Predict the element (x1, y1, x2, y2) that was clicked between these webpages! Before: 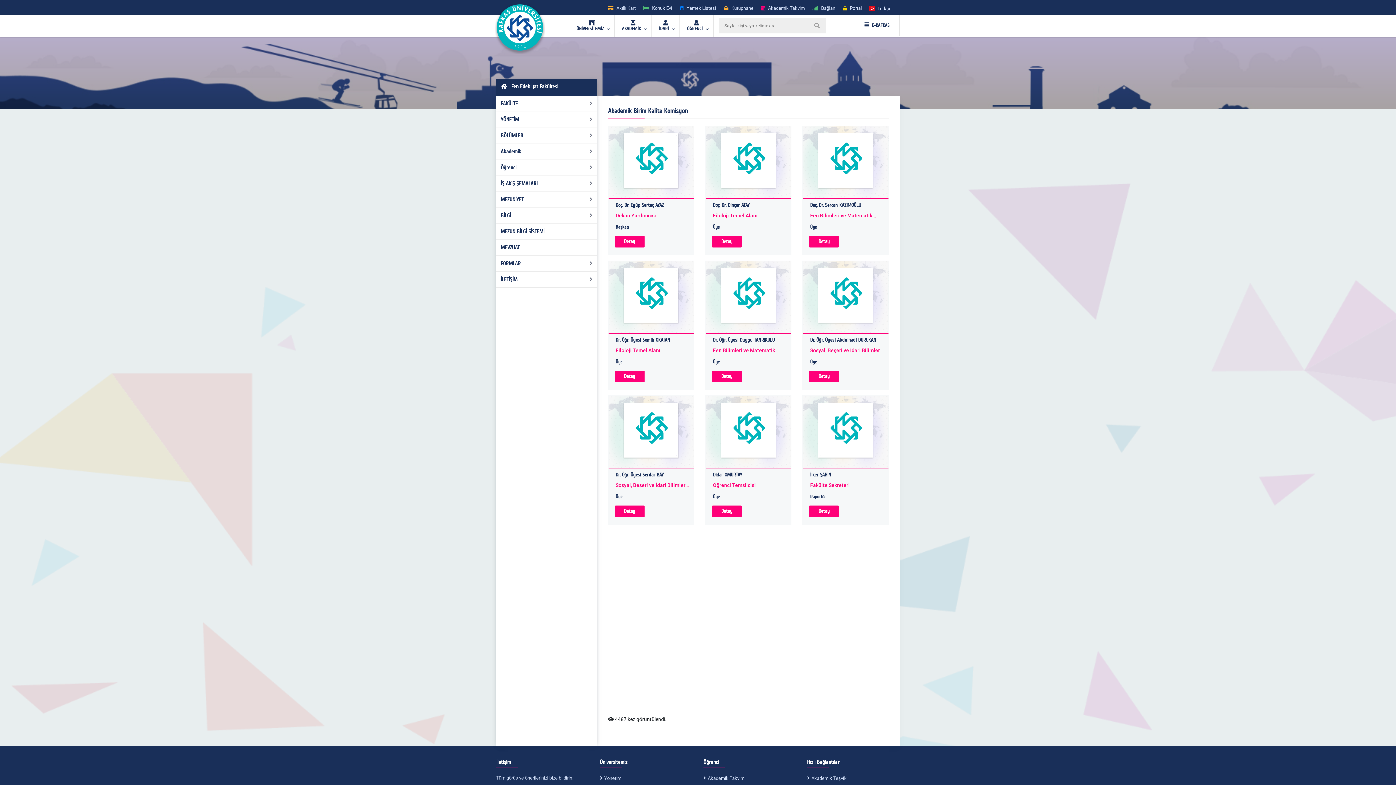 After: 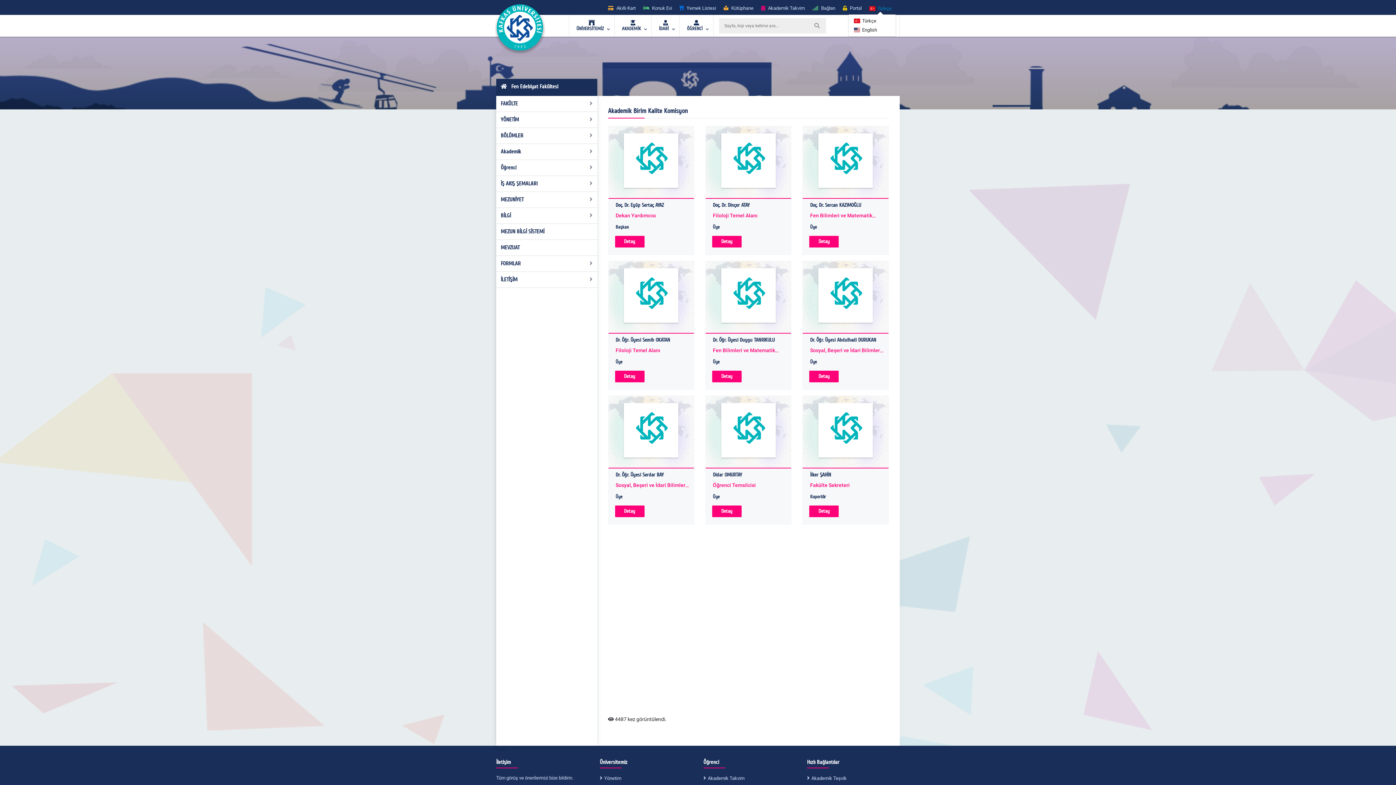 Action: bbox: (869, 3, 892, 12) label:  Türkçe